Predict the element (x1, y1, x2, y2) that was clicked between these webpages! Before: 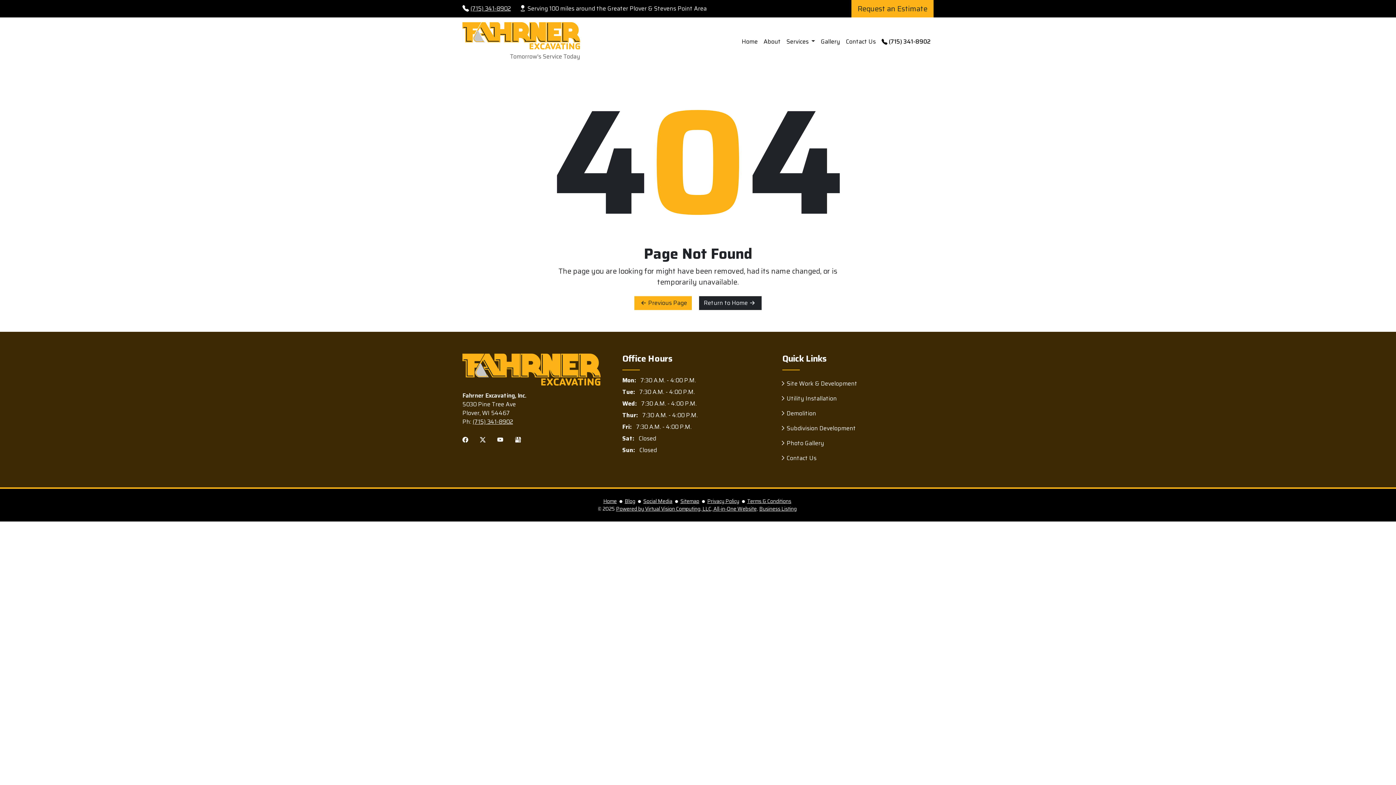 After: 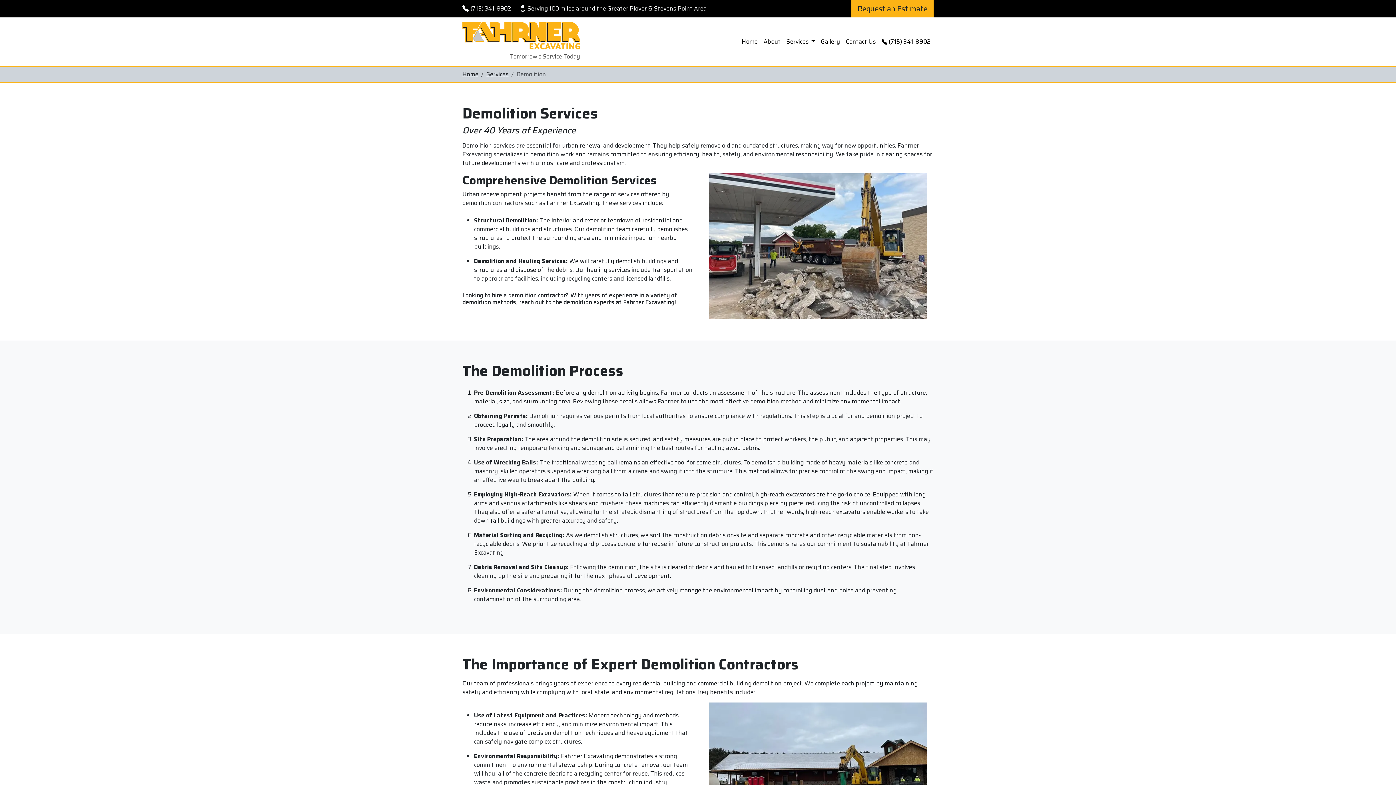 Action: label: Demolition bbox: (782, 406, 933, 421)